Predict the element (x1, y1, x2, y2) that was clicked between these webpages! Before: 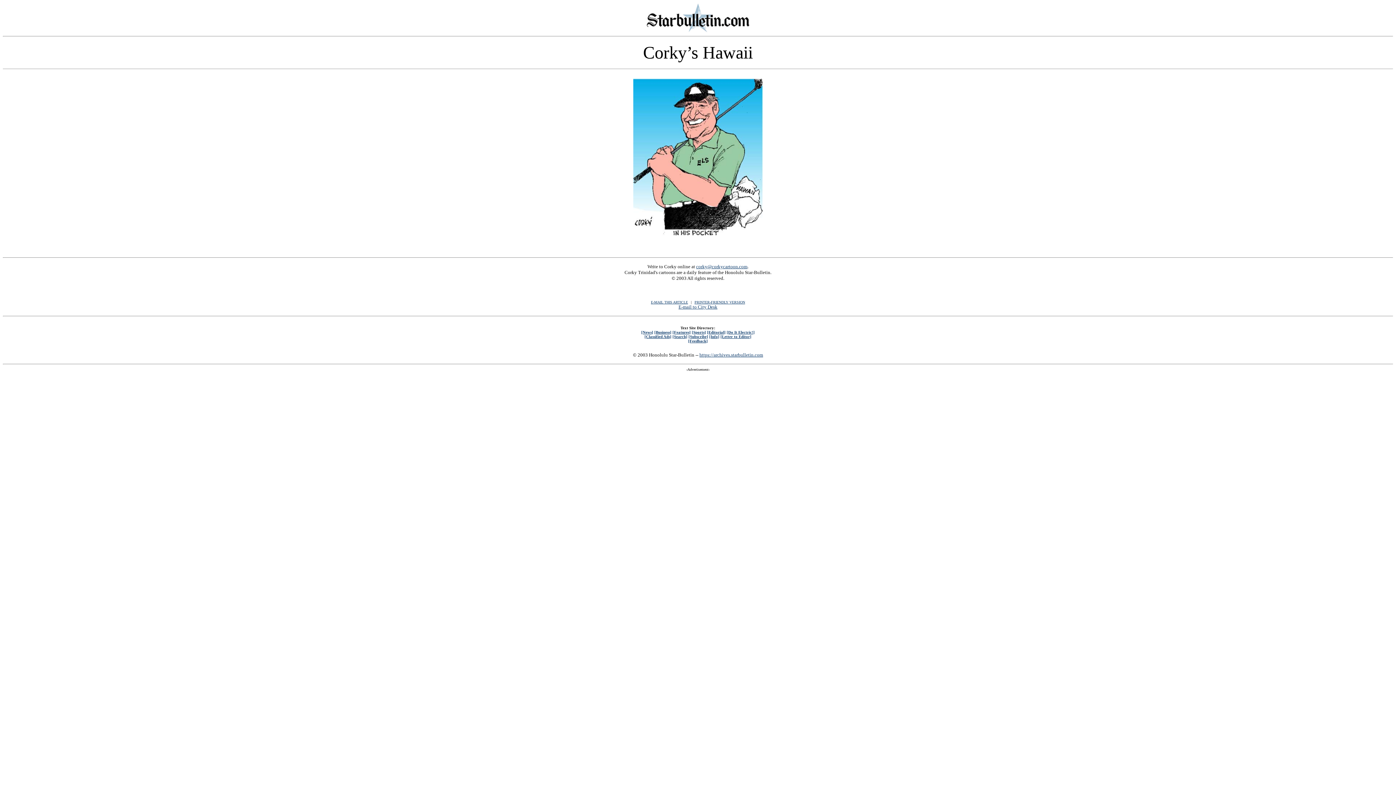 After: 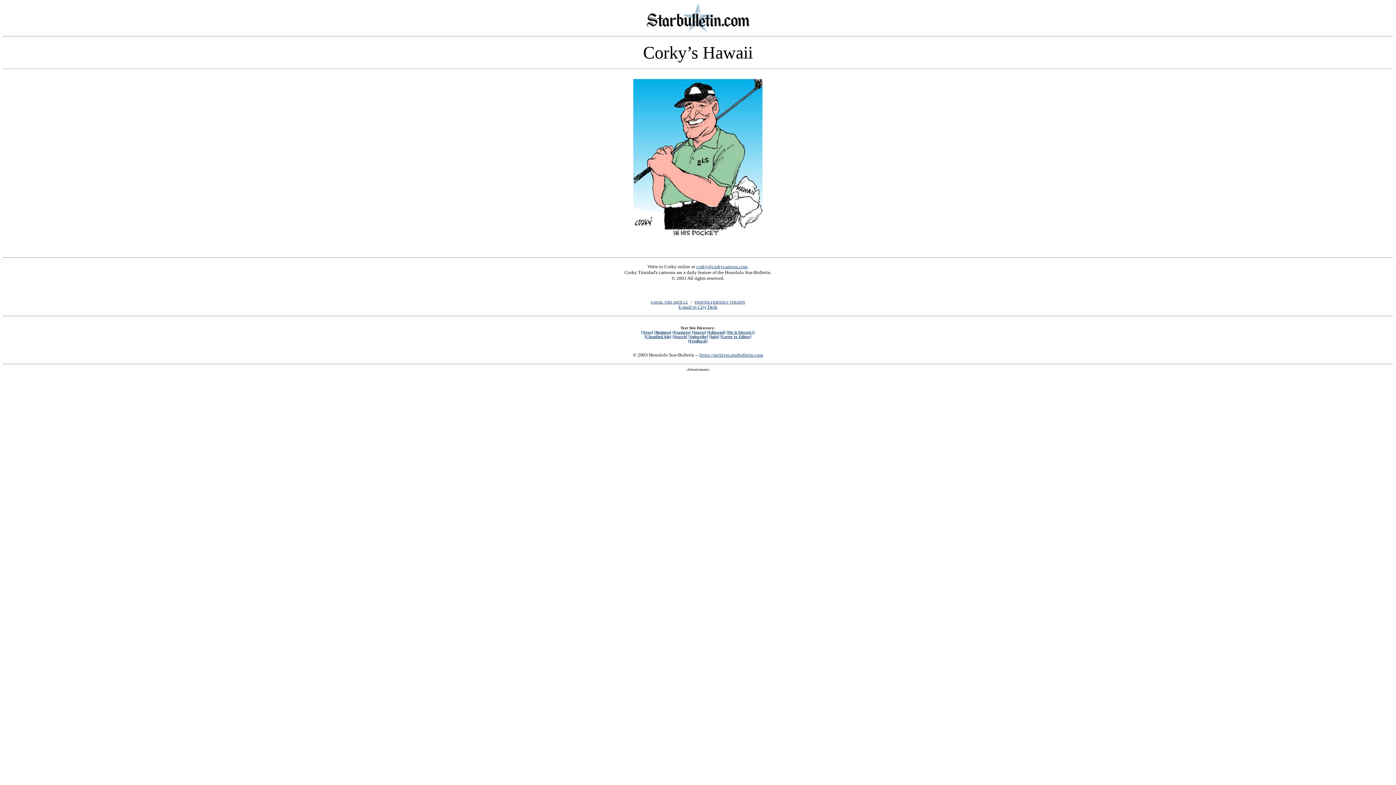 Action: label: E-mail to City Desk bbox: (678, 304, 717, 309)